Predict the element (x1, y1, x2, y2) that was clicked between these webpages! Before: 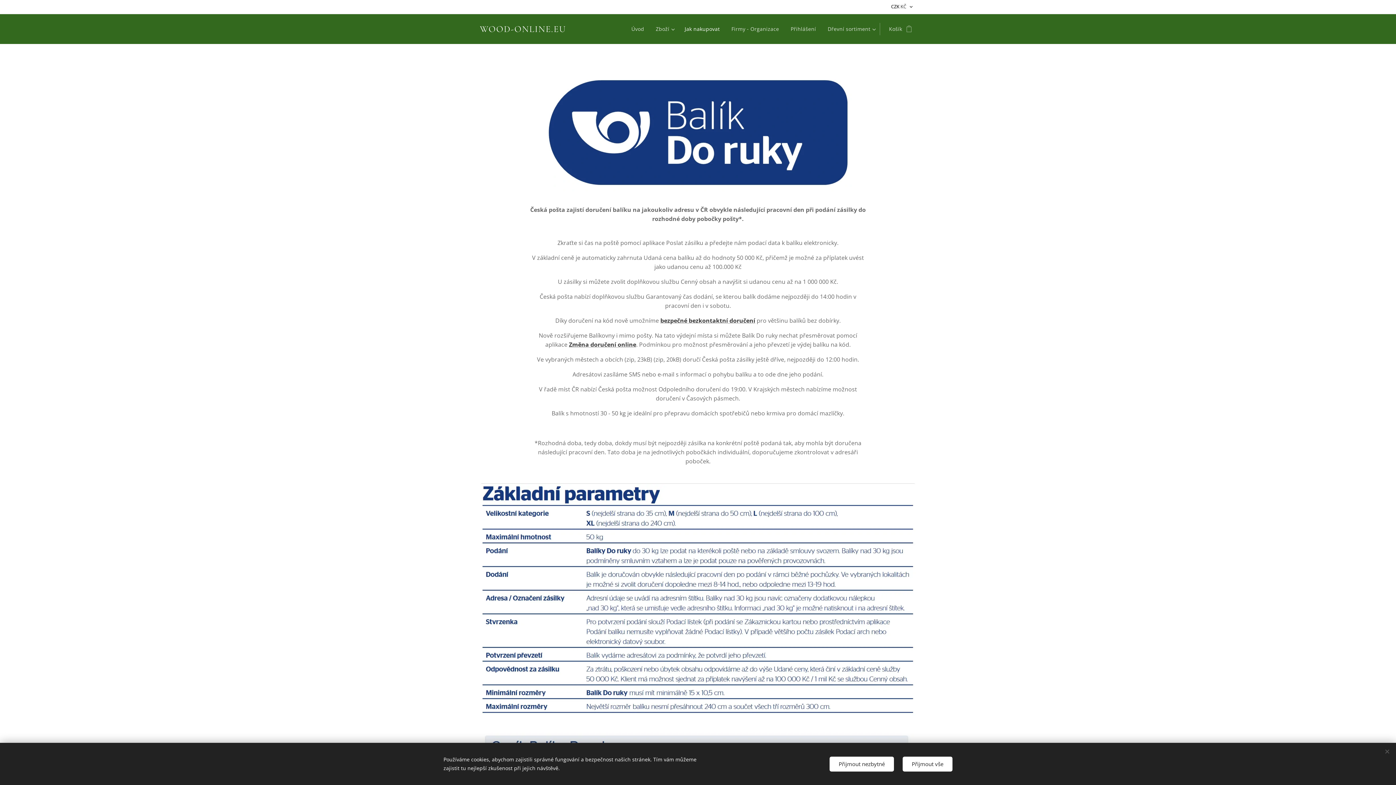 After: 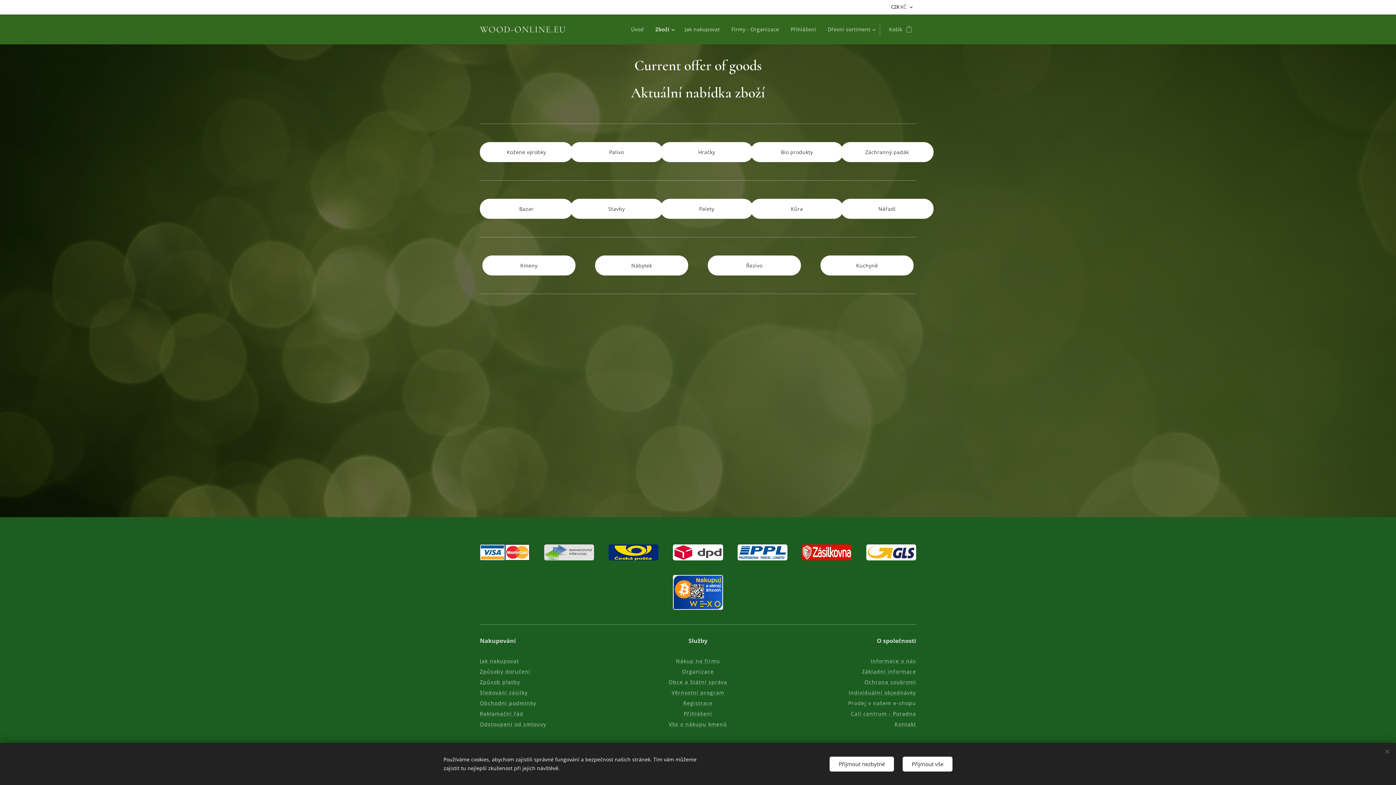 Action: bbox: (650, 20, 679, 38) label: Zboží